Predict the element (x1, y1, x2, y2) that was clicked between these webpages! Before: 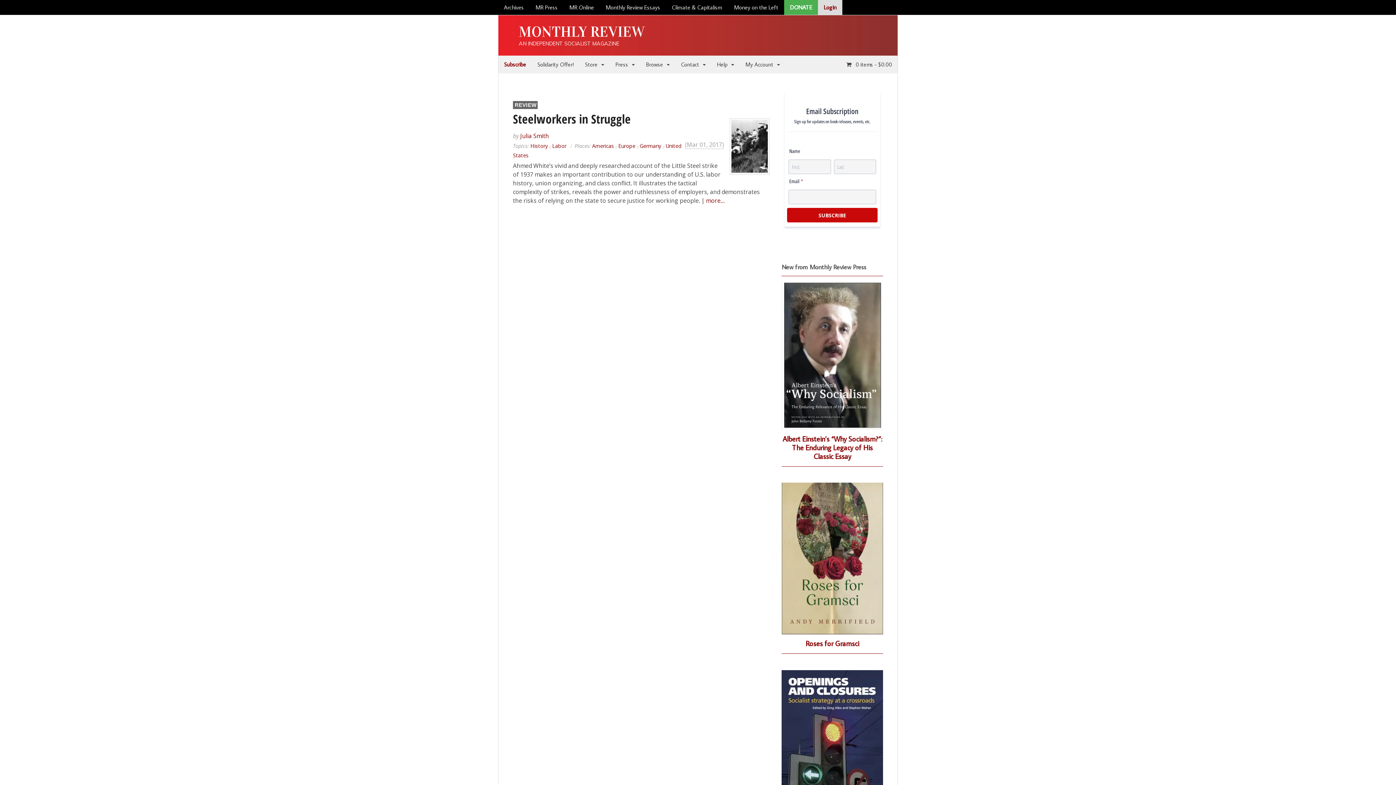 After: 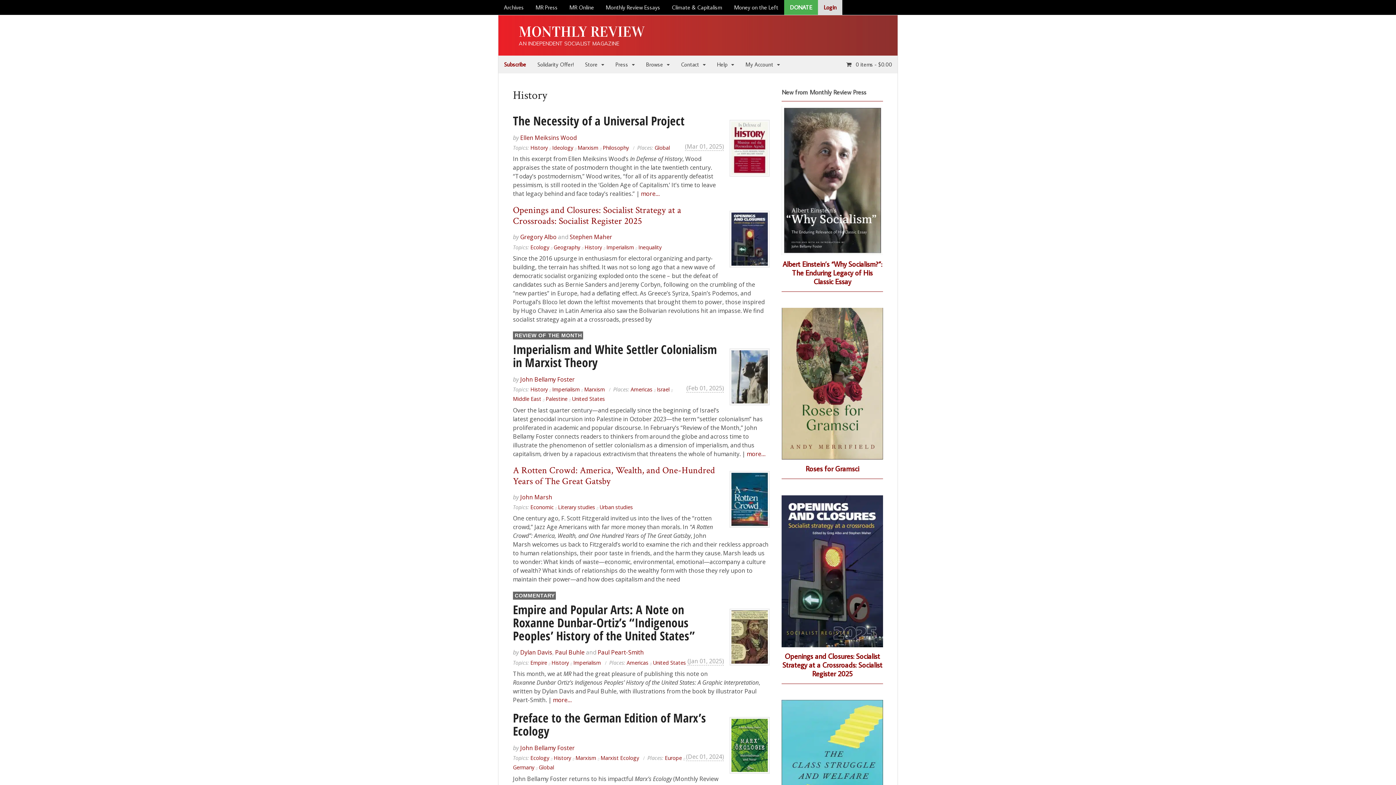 Action: label: History bbox: (530, 142, 548, 149)